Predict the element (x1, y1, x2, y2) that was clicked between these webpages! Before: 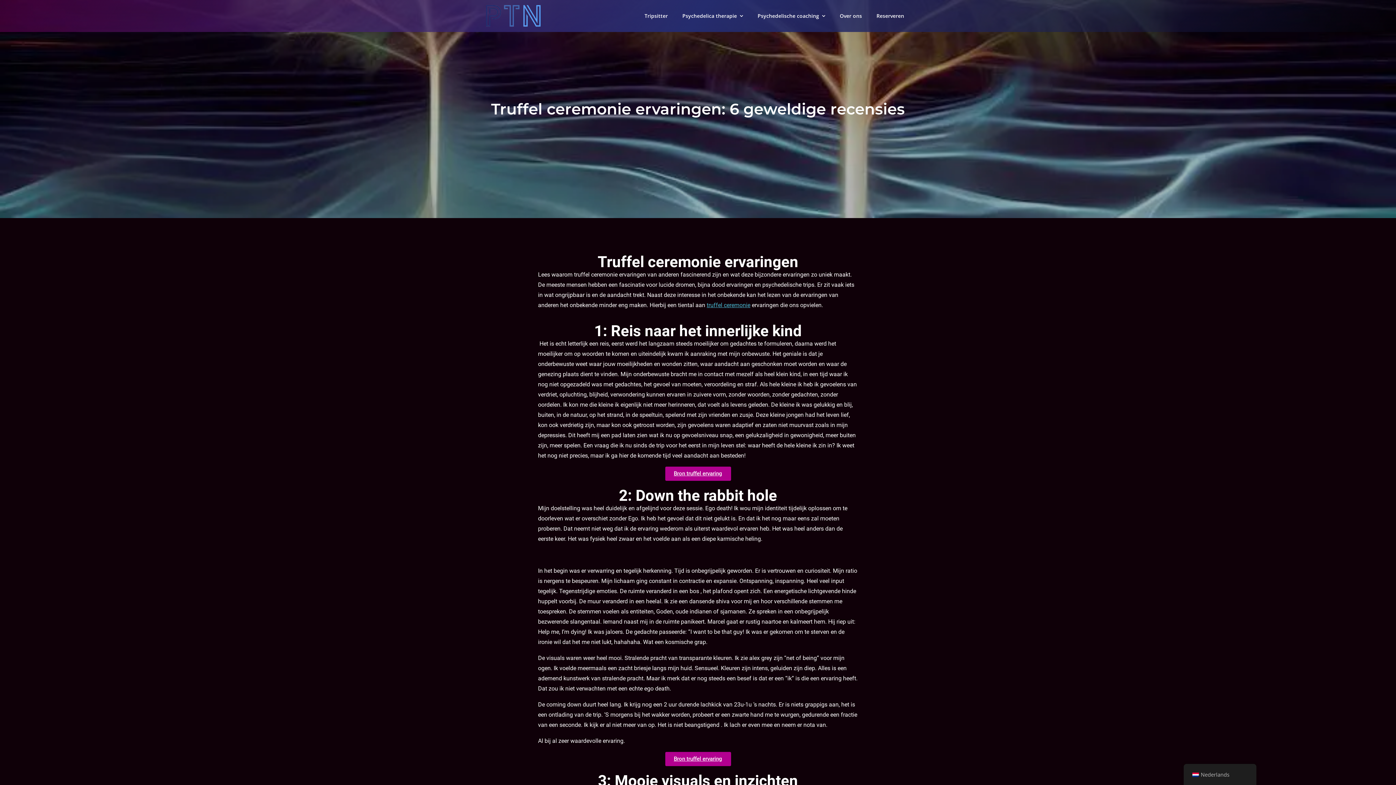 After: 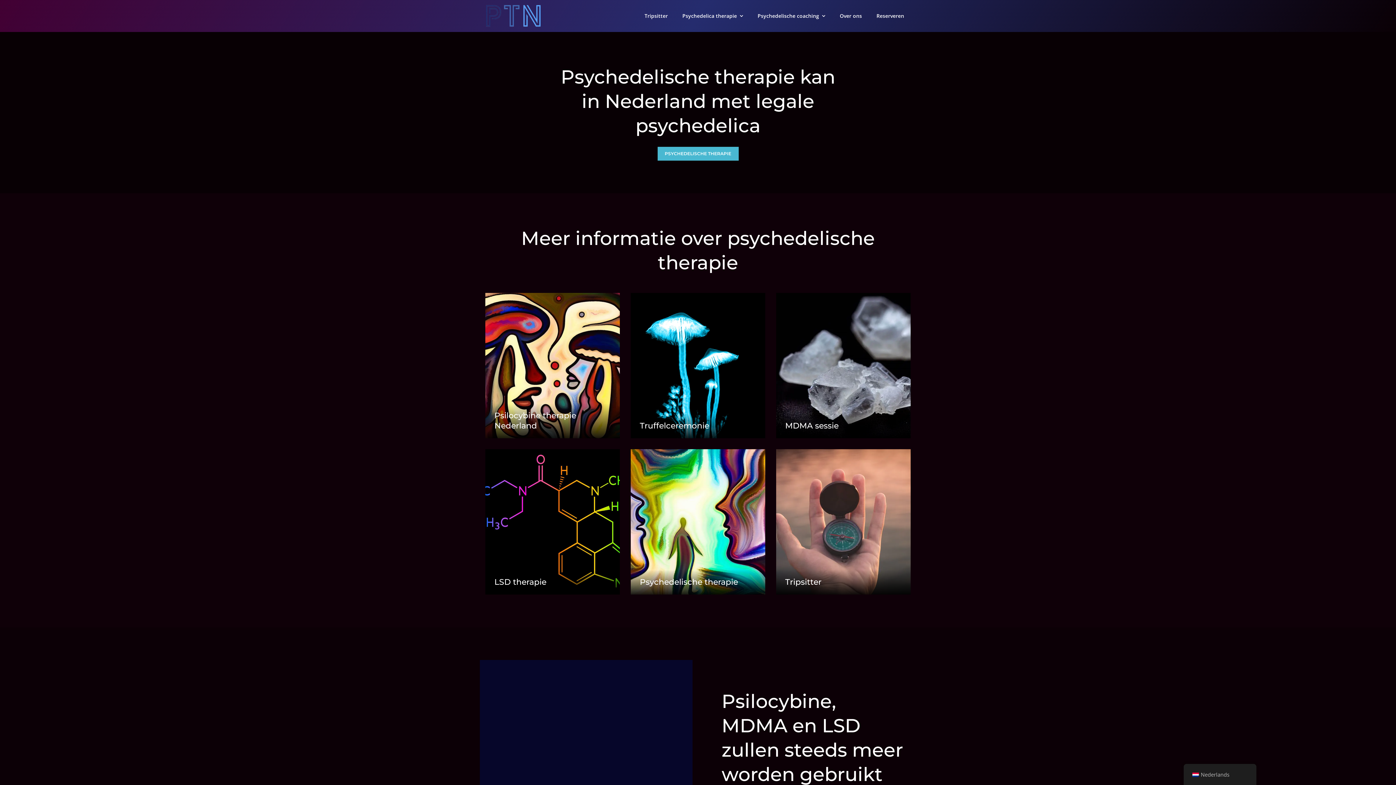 Action: bbox: (485, 11, 546, 19)